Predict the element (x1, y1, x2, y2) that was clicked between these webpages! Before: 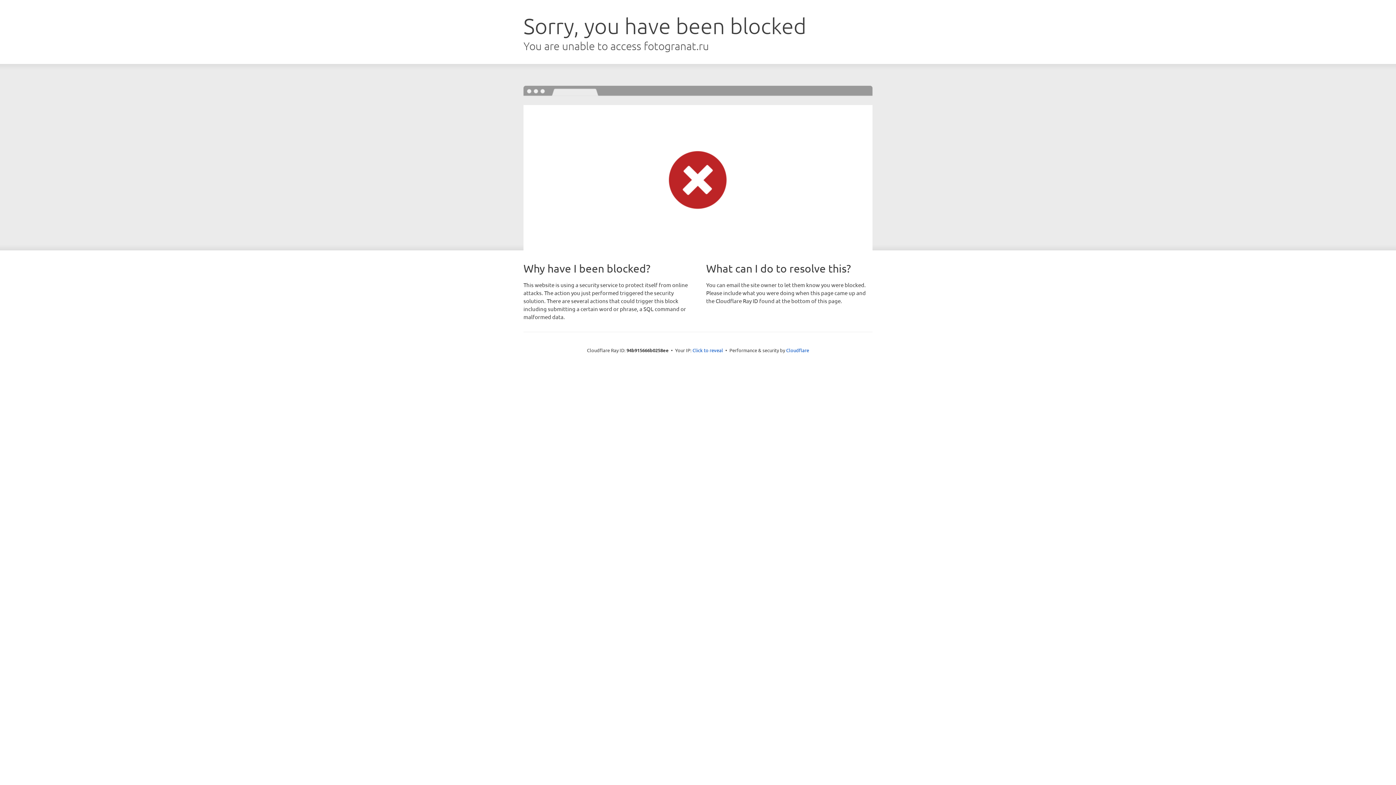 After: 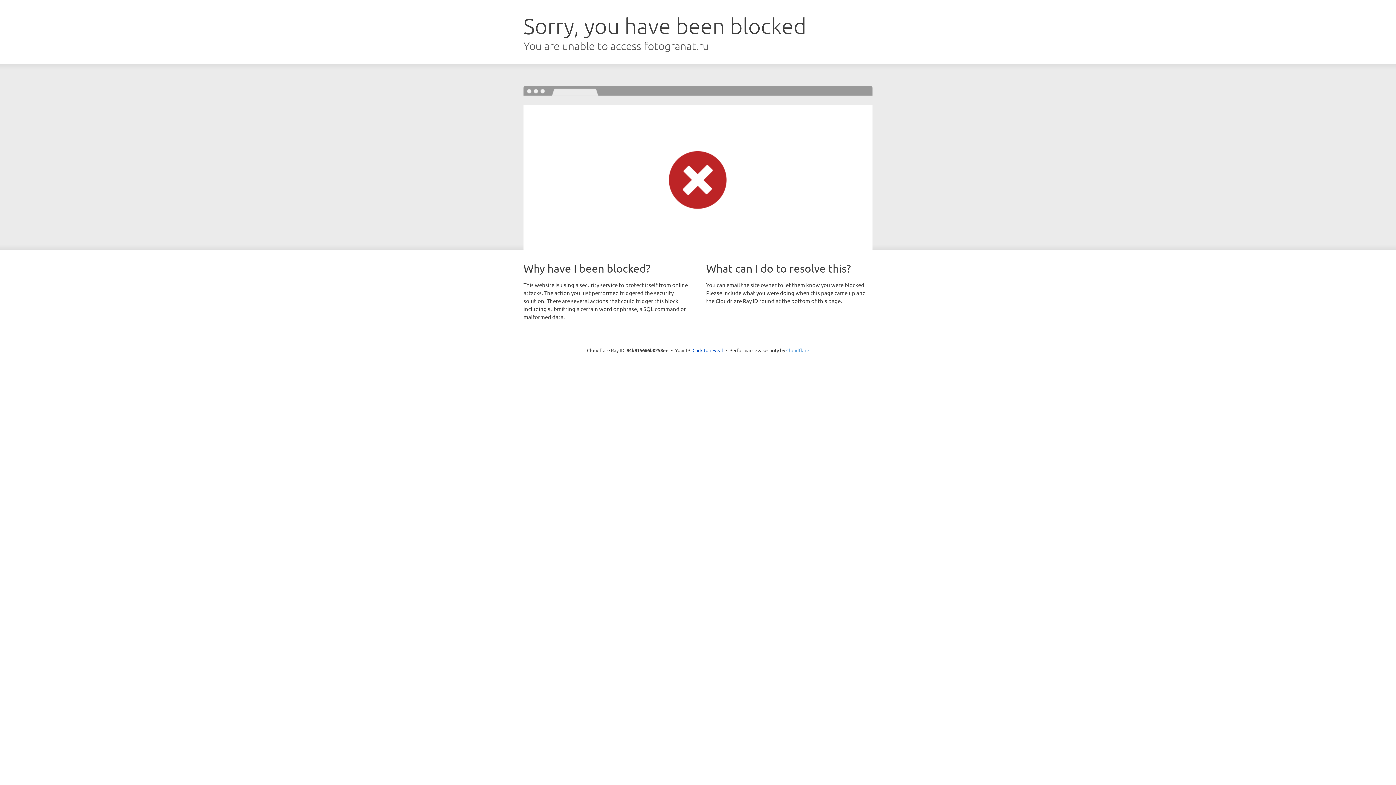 Action: label: Cloudflare bbox: (786, 347, 809, 353)